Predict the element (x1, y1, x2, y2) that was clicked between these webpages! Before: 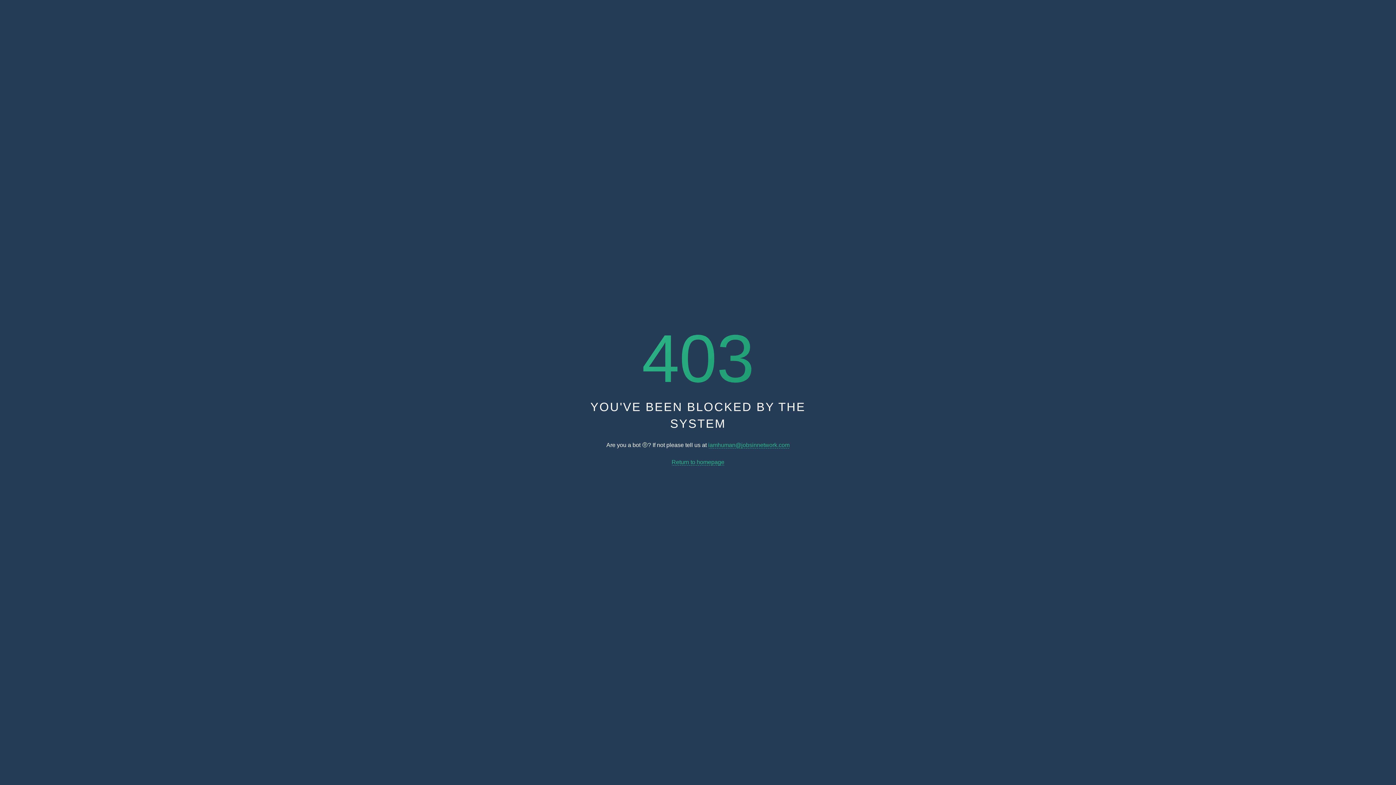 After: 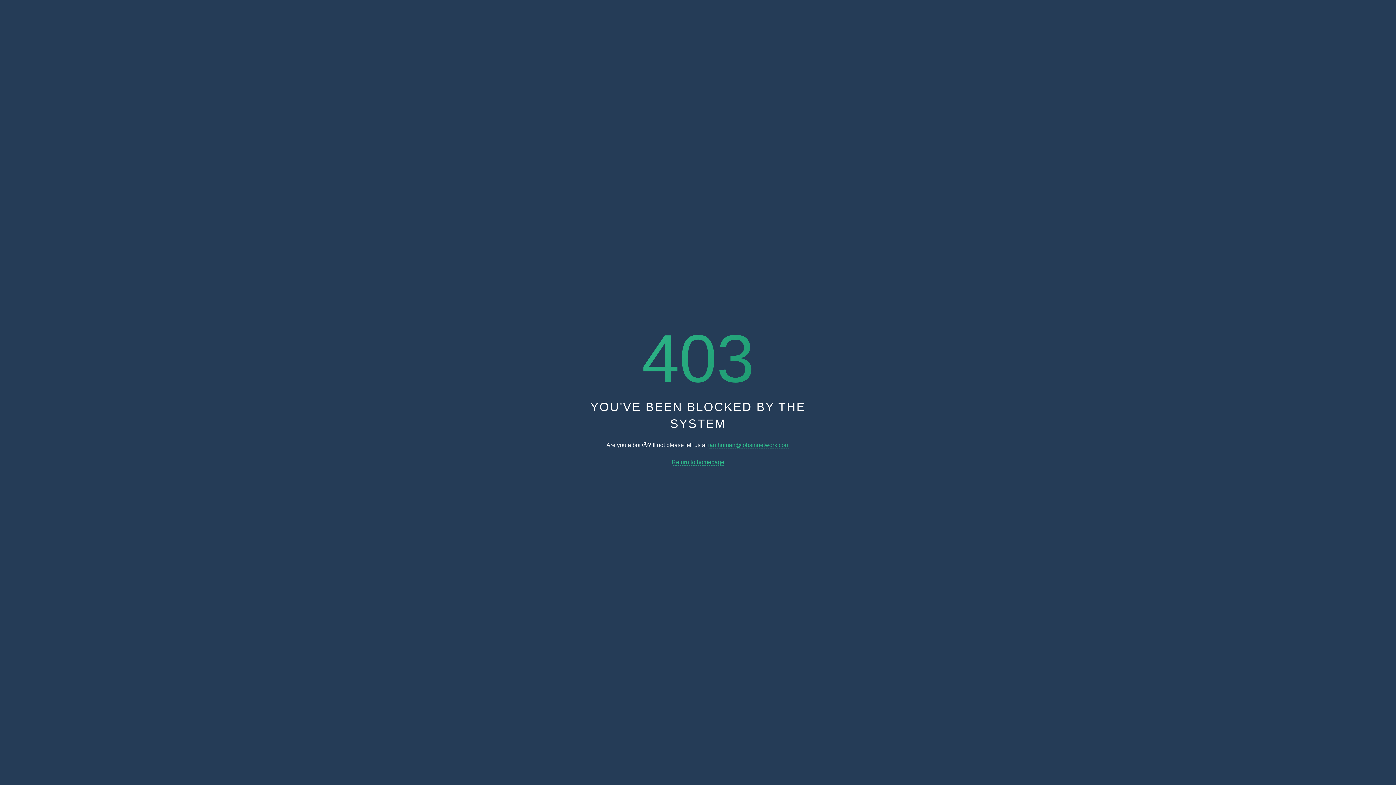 Action: label: iamhuman@jobsinnetwork.com bbox: (708, 442, 789, 448)